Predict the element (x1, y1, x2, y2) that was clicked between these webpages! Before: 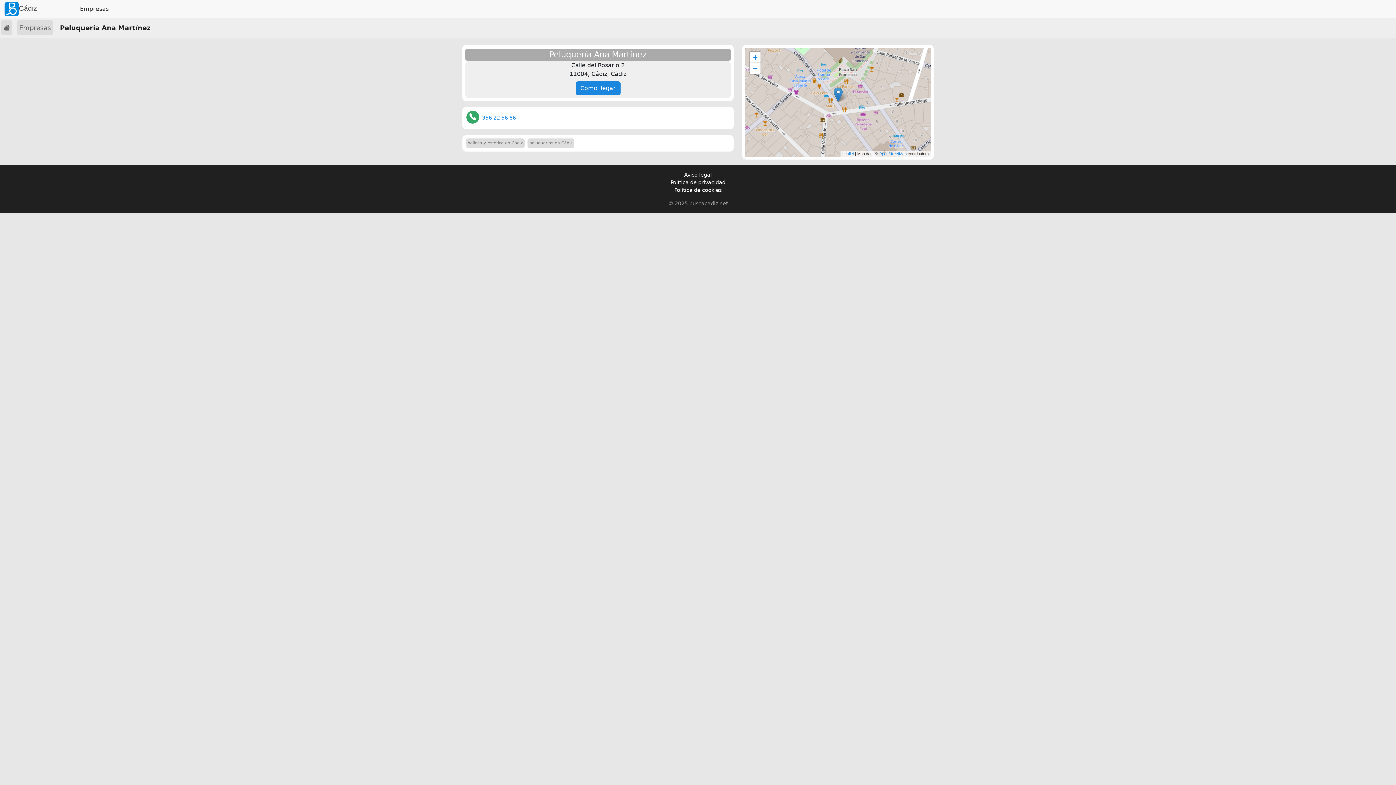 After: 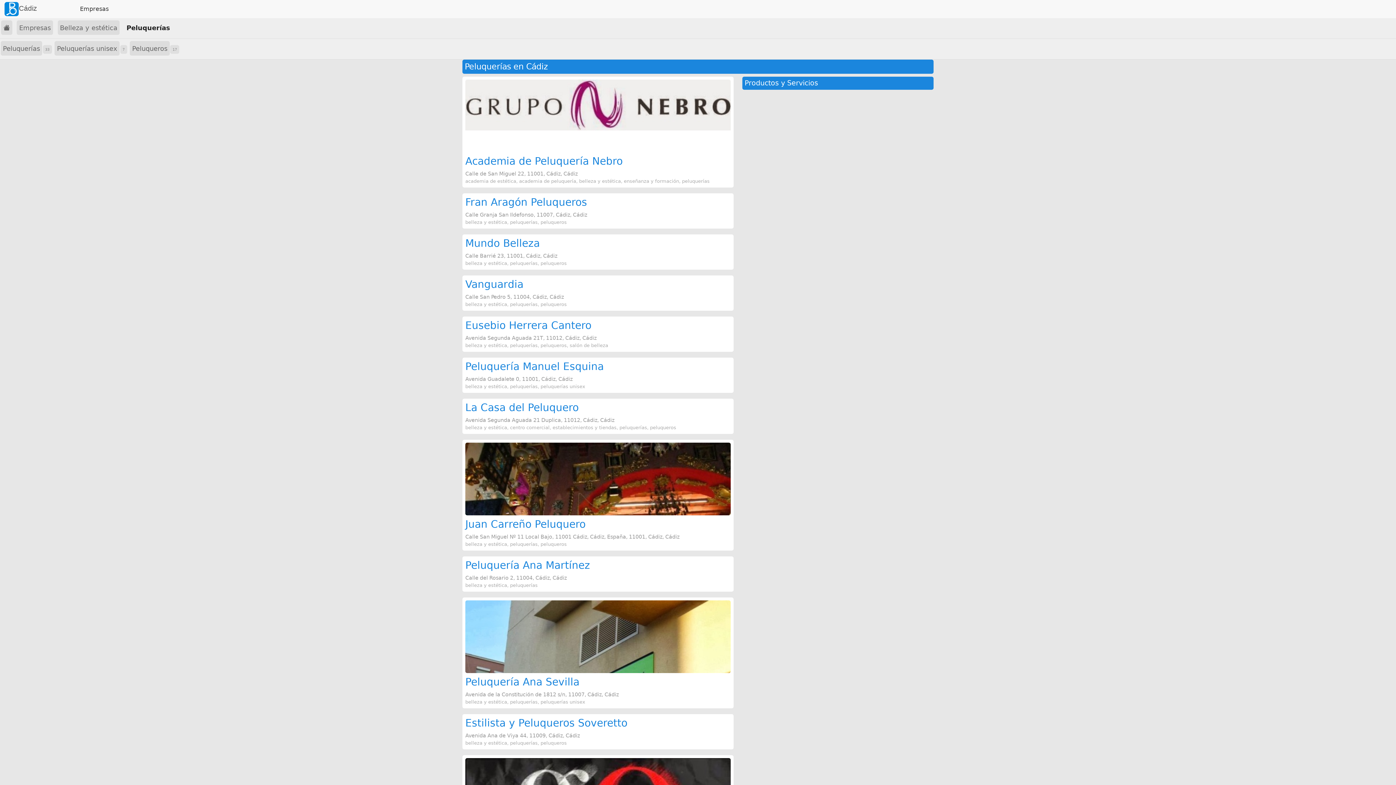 Action: label: peluquerías en Cádiz bbox: (529, 140, 572, 146)